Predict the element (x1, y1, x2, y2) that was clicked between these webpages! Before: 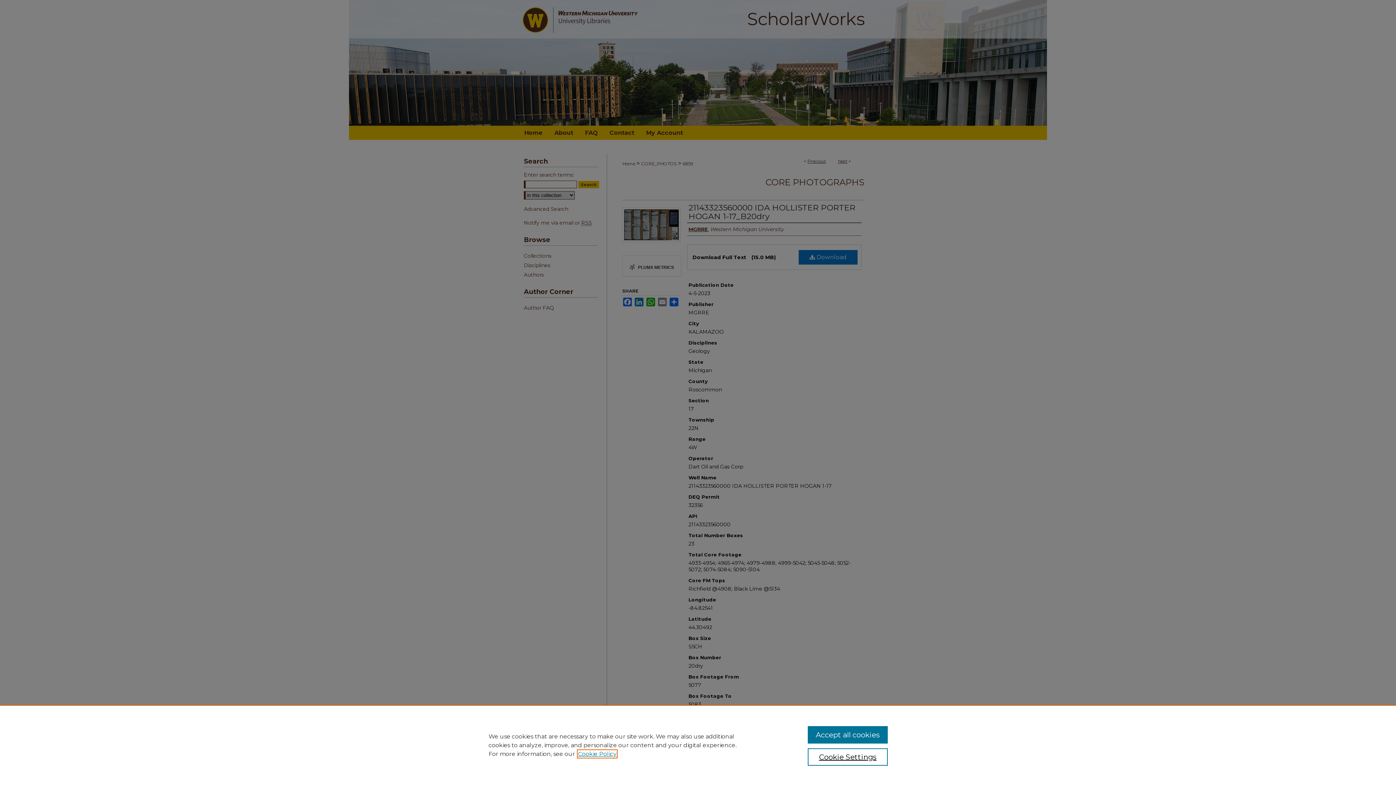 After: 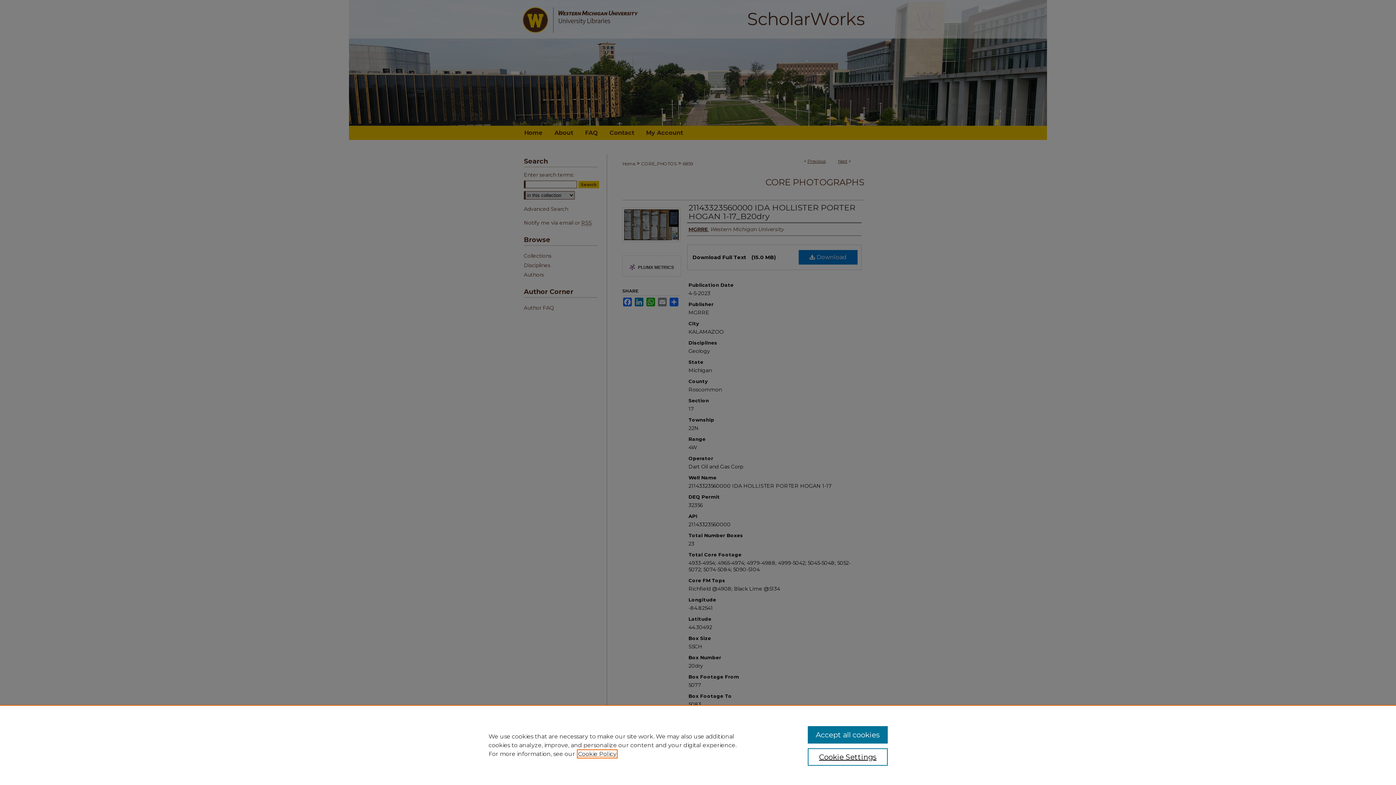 Action: bbox: (578, 750, 616, 757) label: , opens in a new tab